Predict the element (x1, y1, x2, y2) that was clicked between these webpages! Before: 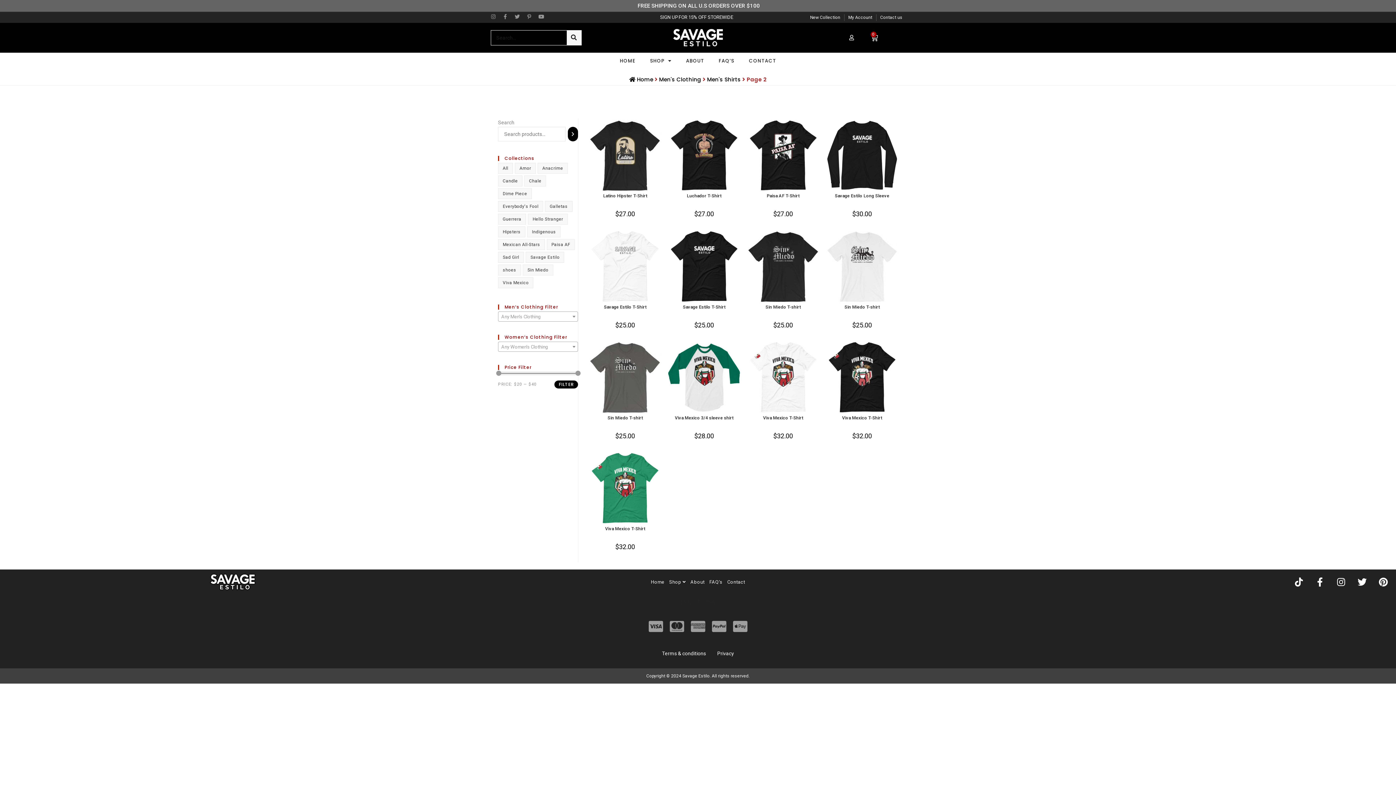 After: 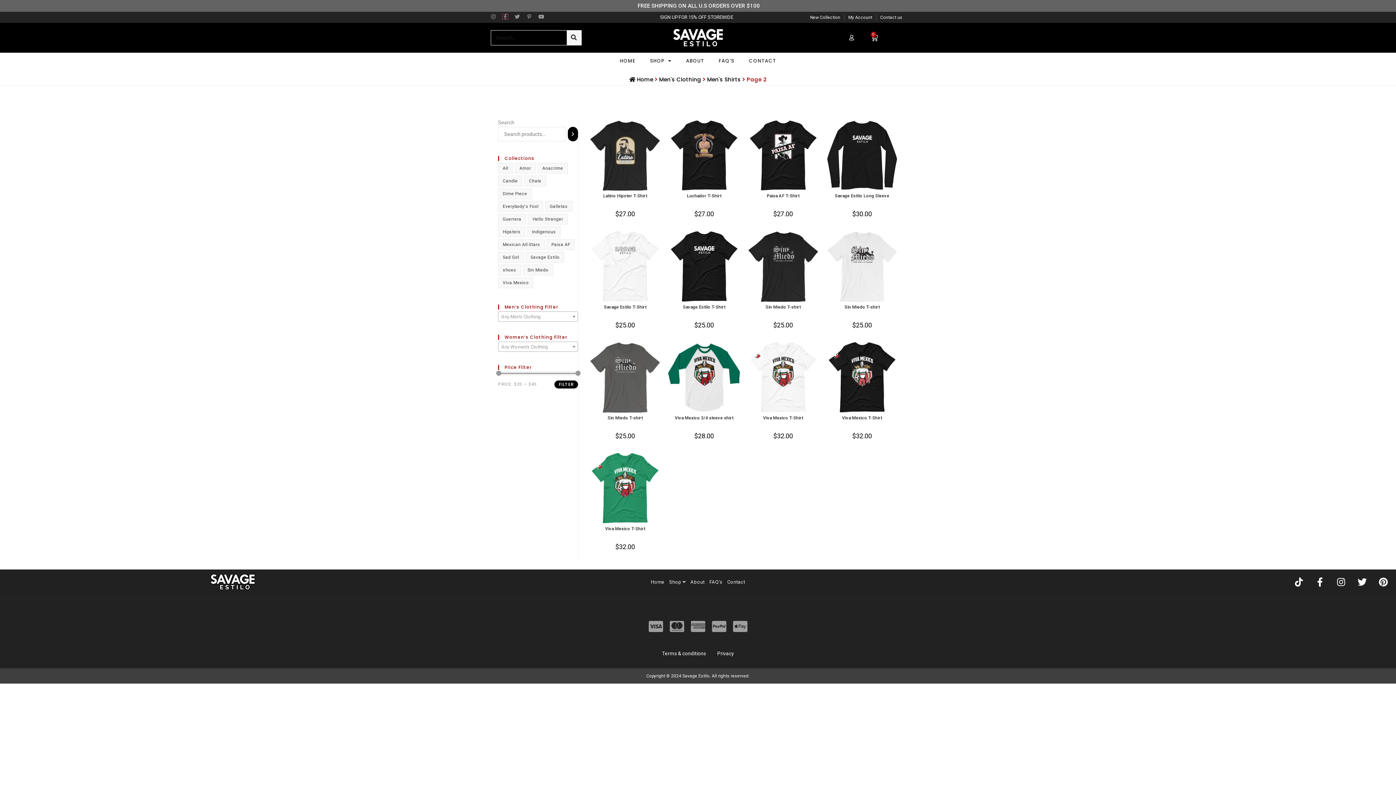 Action: bbox: (502, 14, 508, 19) label: Facebook-f